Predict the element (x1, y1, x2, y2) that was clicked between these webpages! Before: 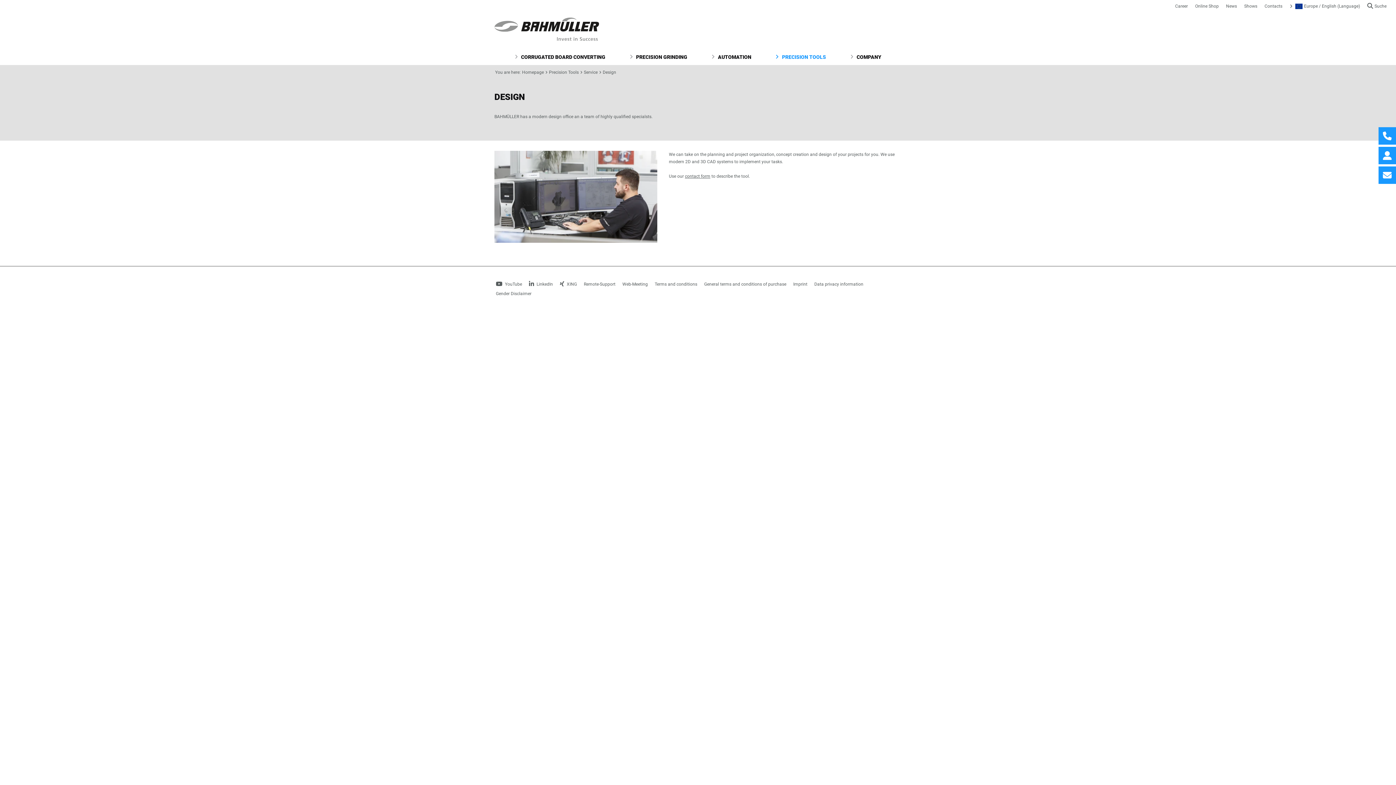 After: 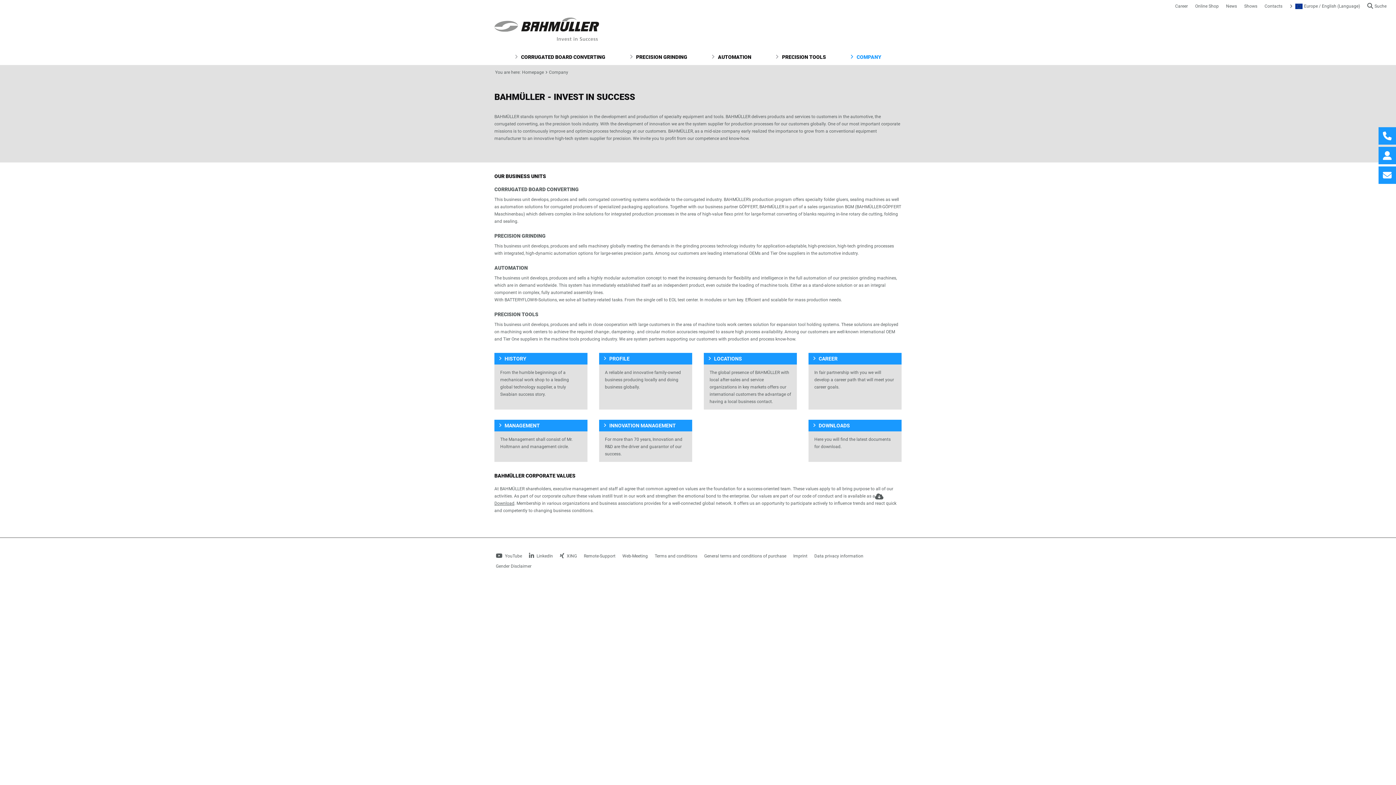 Action: bbox: (846, 49, 885, 64) label:  COMPANY